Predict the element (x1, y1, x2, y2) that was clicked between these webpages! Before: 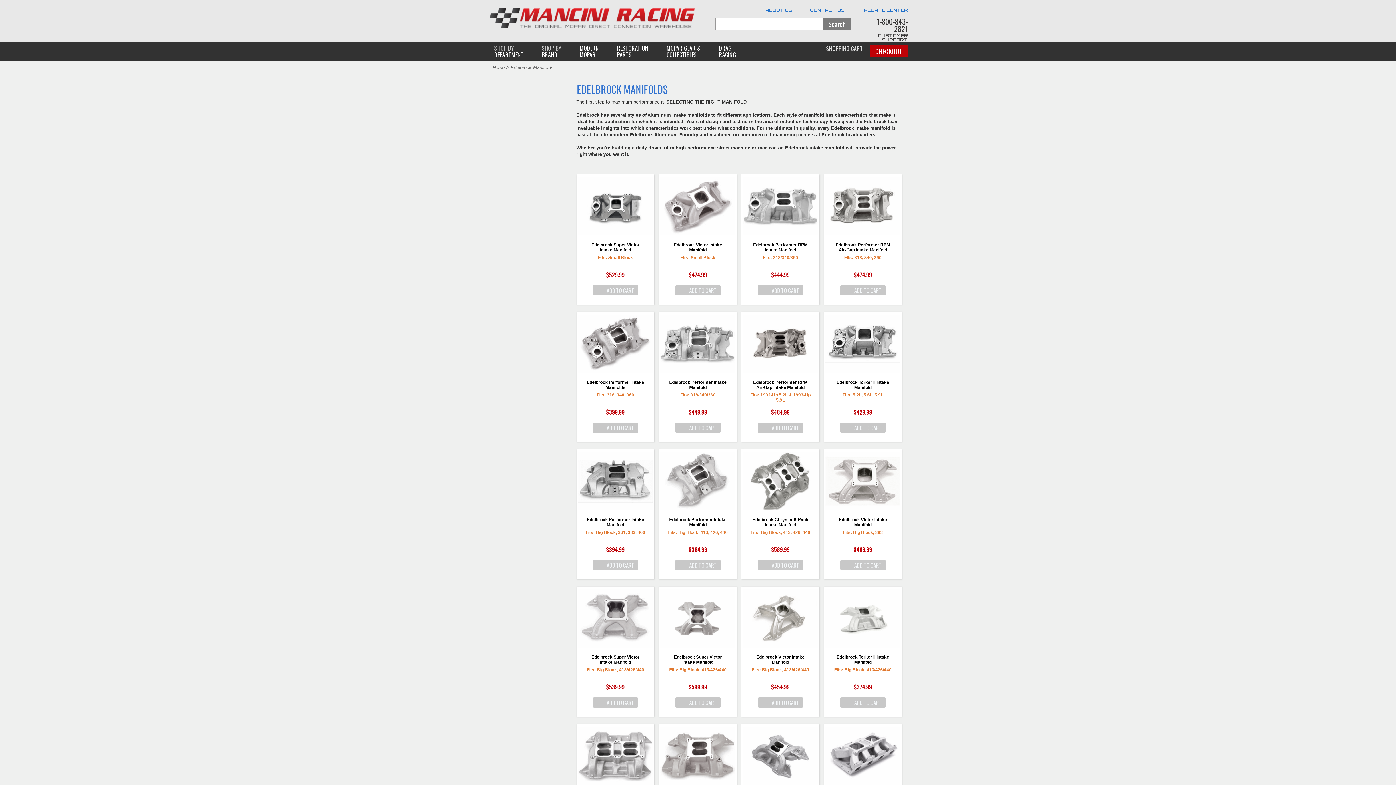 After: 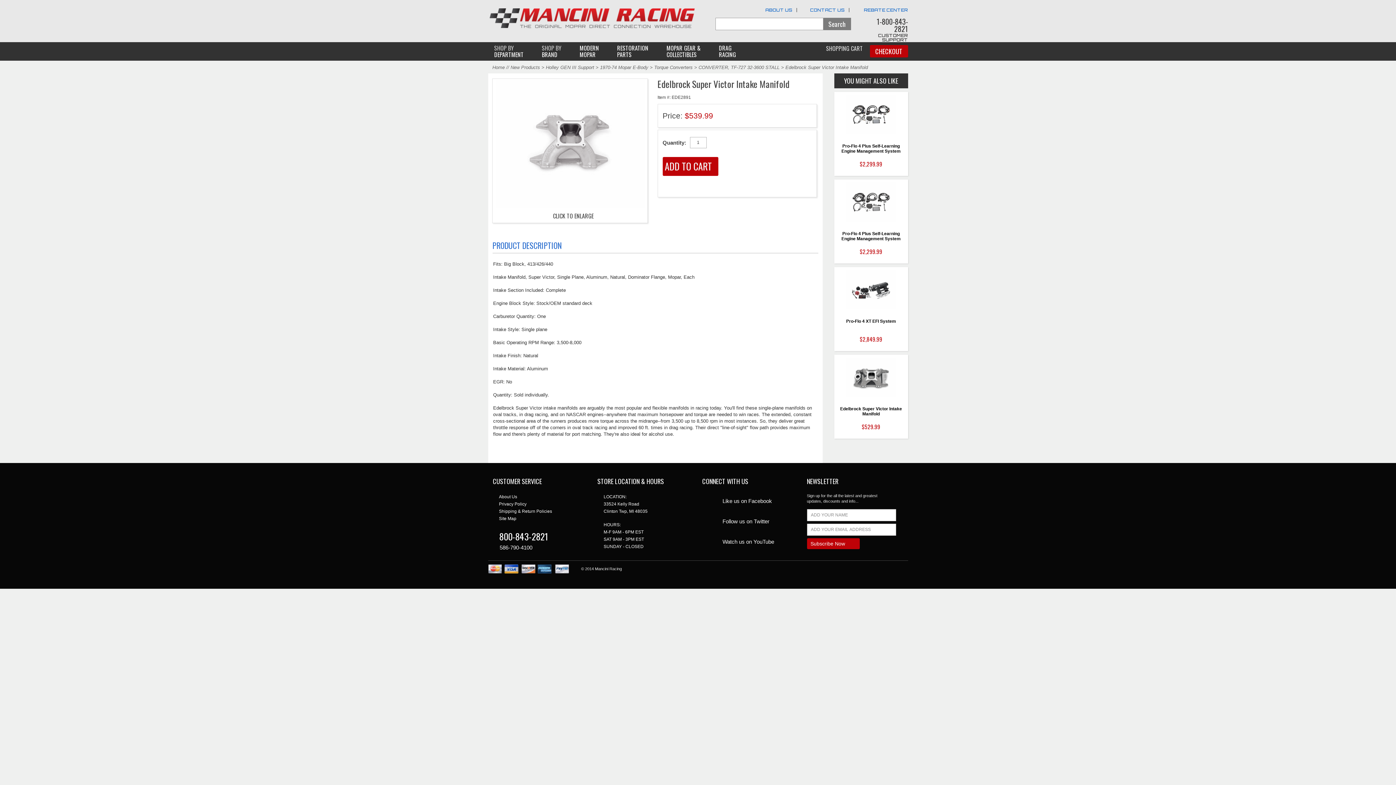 Action: bbox: (578, 642, 653, 649)